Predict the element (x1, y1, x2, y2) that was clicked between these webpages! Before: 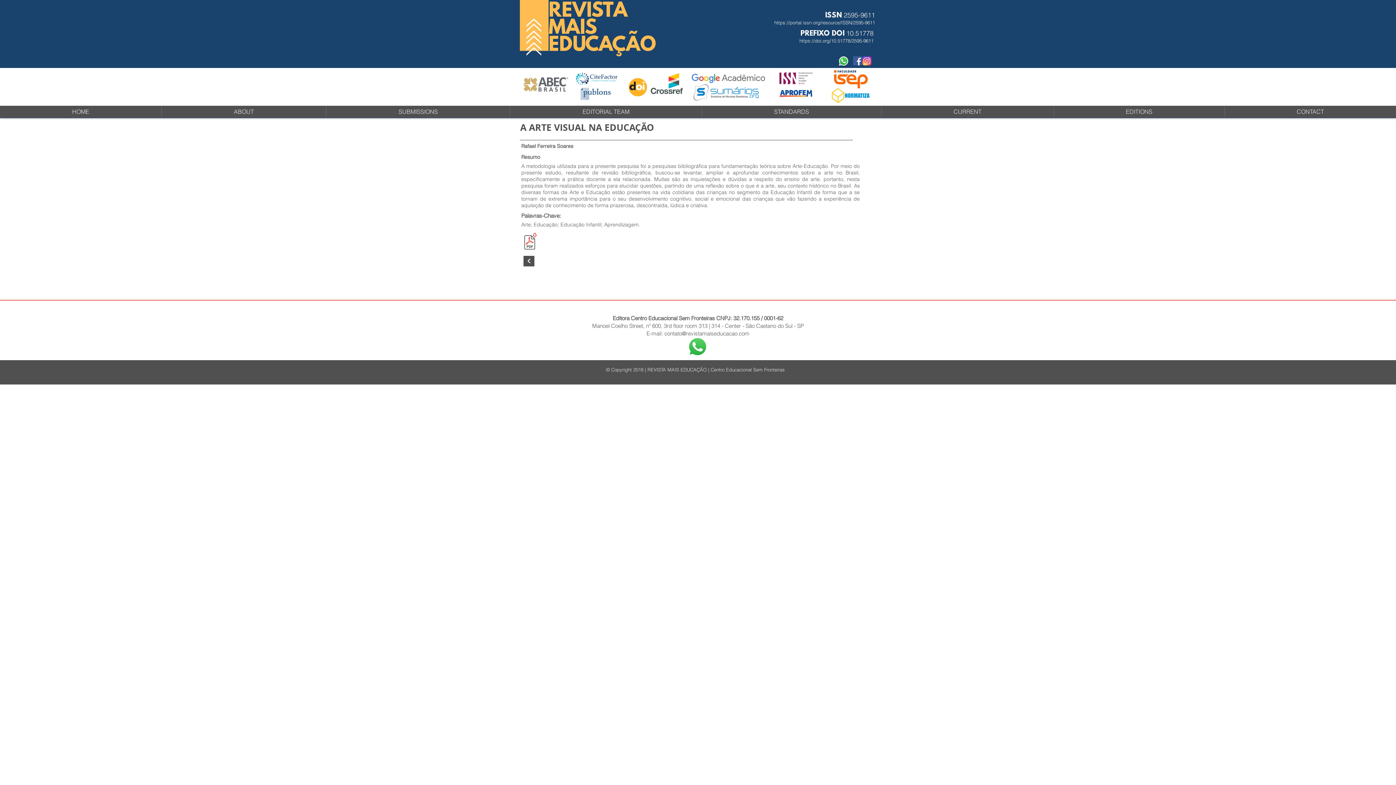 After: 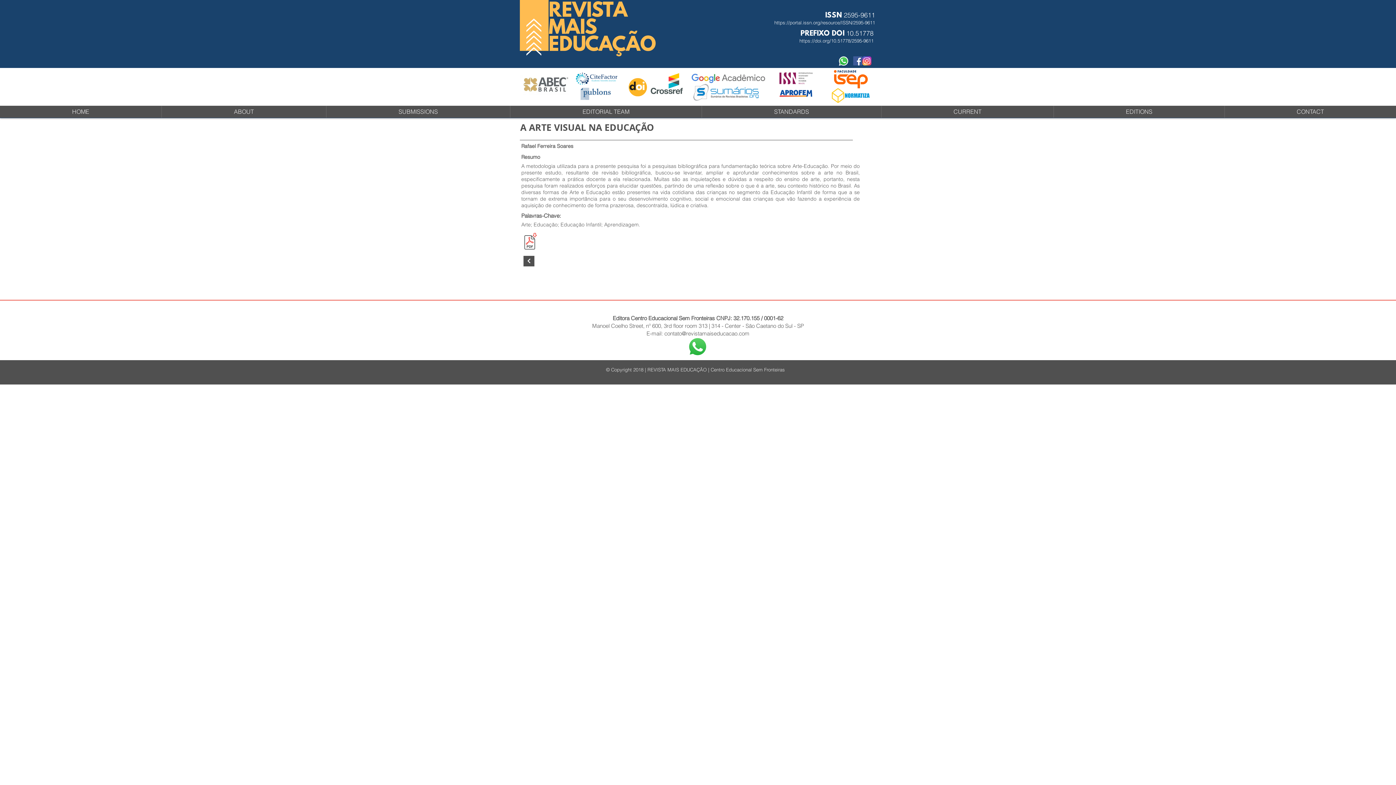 Action: bbox: (576, 72, 617, 84)